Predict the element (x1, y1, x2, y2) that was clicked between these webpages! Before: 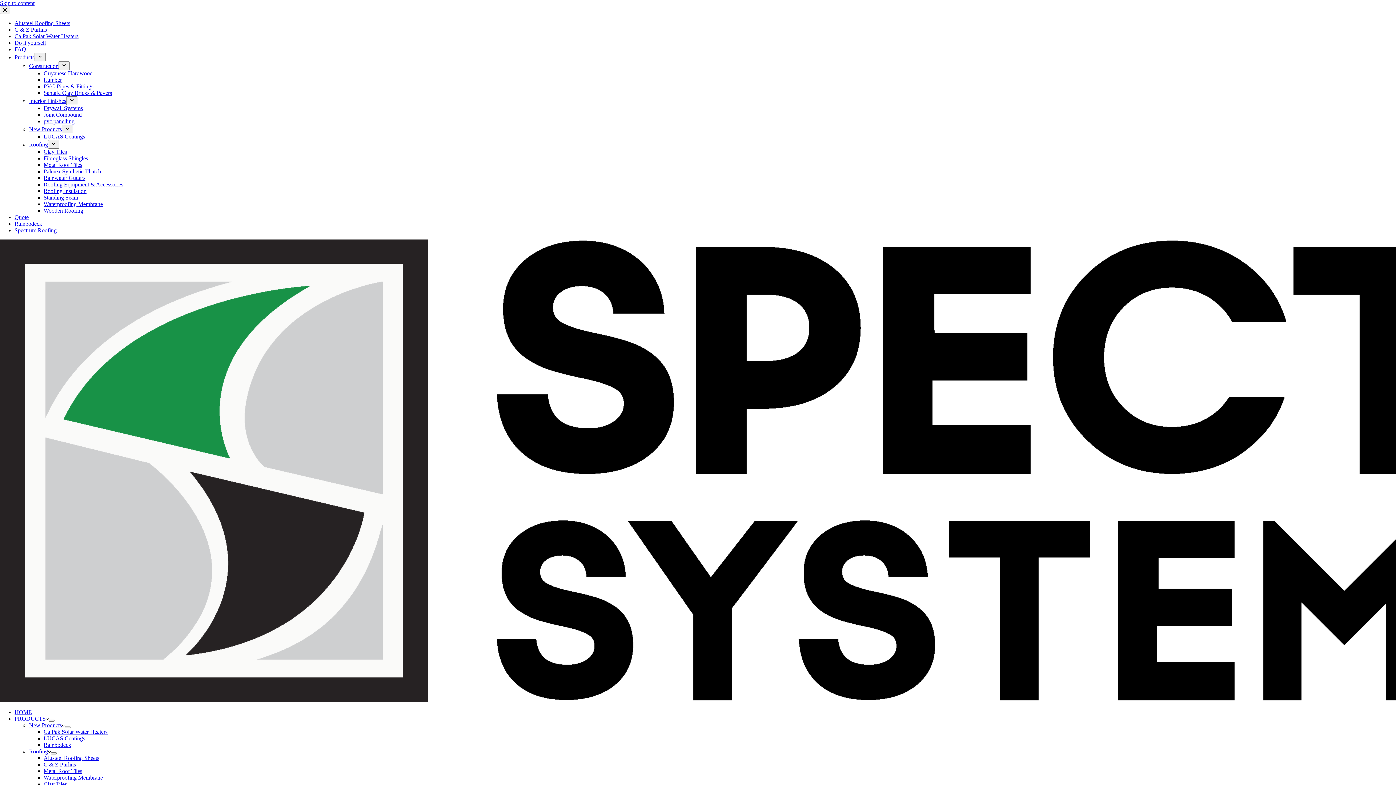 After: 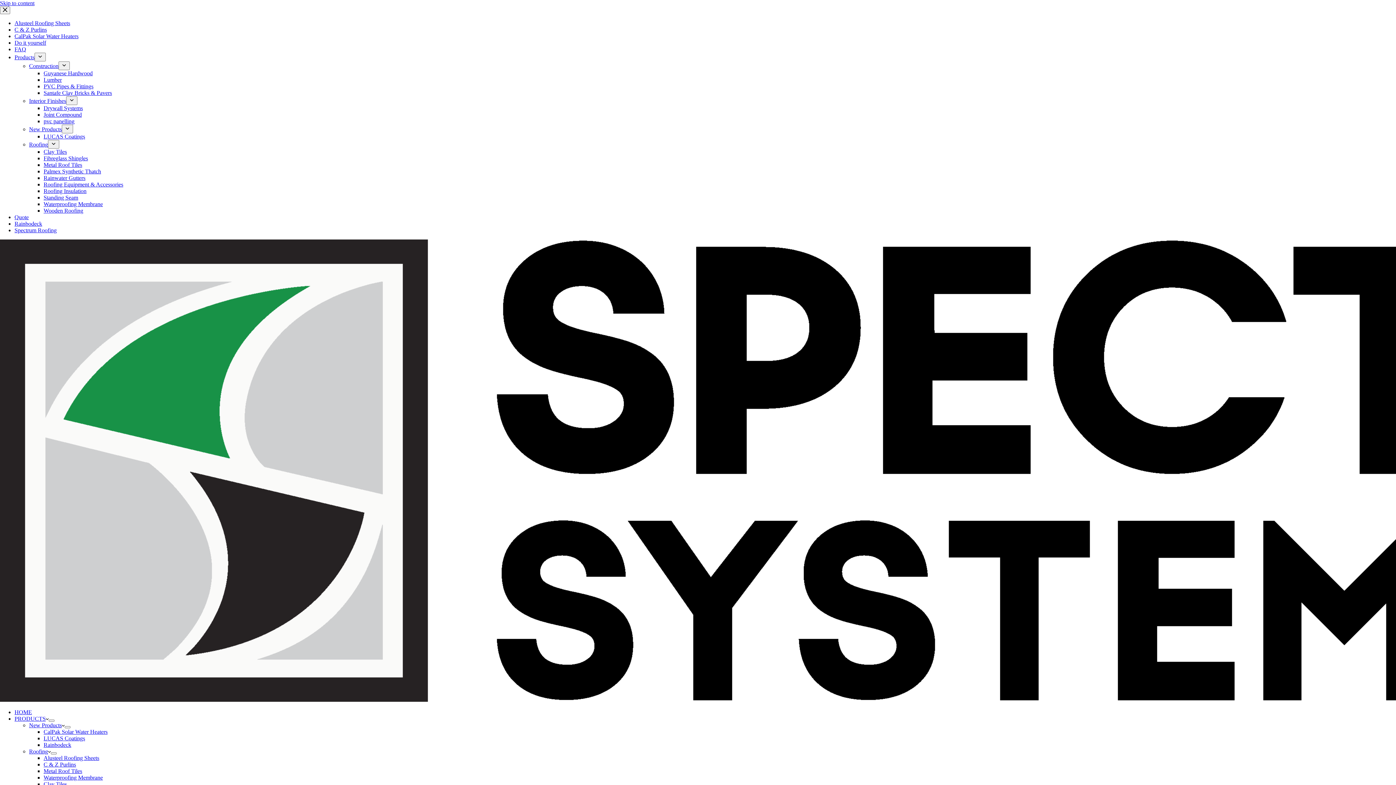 Action: bbox: (43, 168, 101, 174) label: Palmex Synthetic Thatch